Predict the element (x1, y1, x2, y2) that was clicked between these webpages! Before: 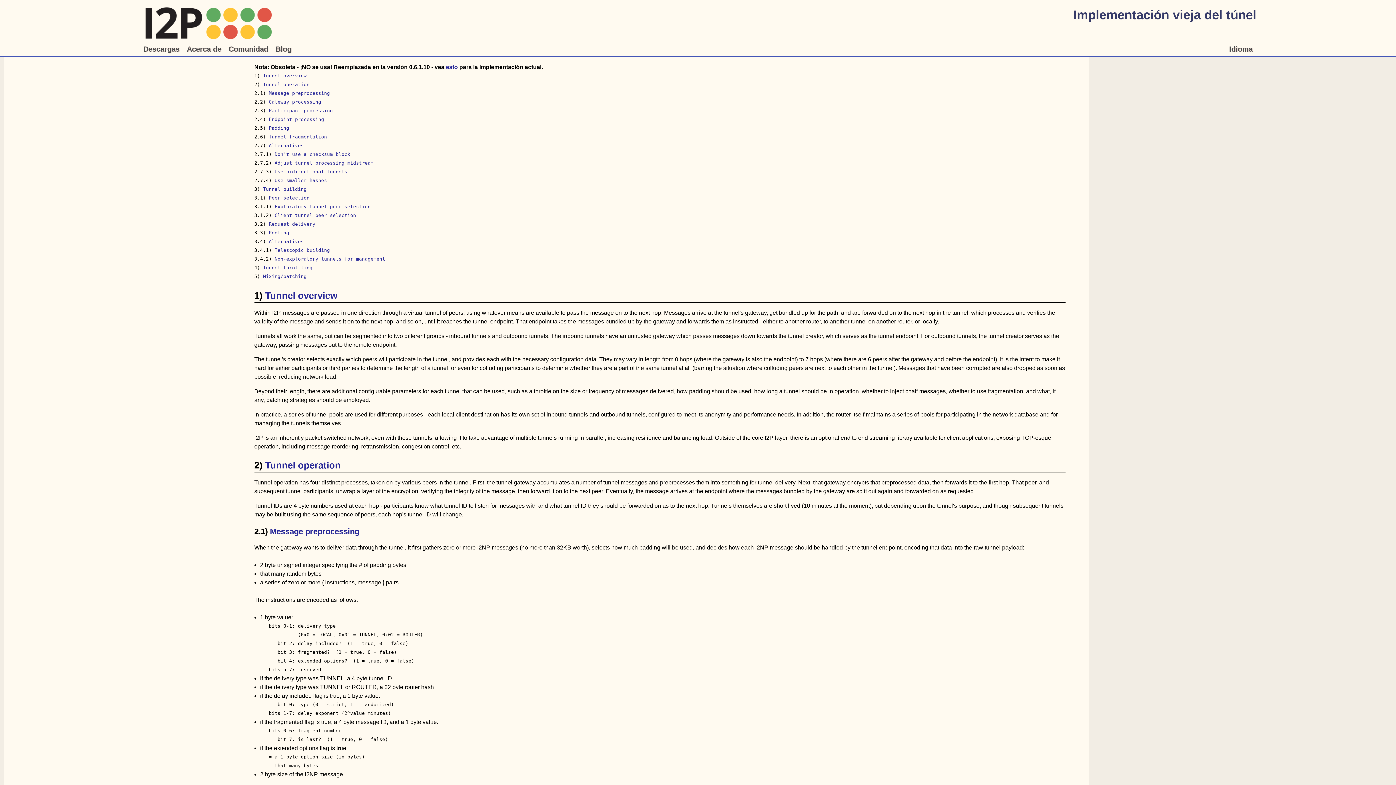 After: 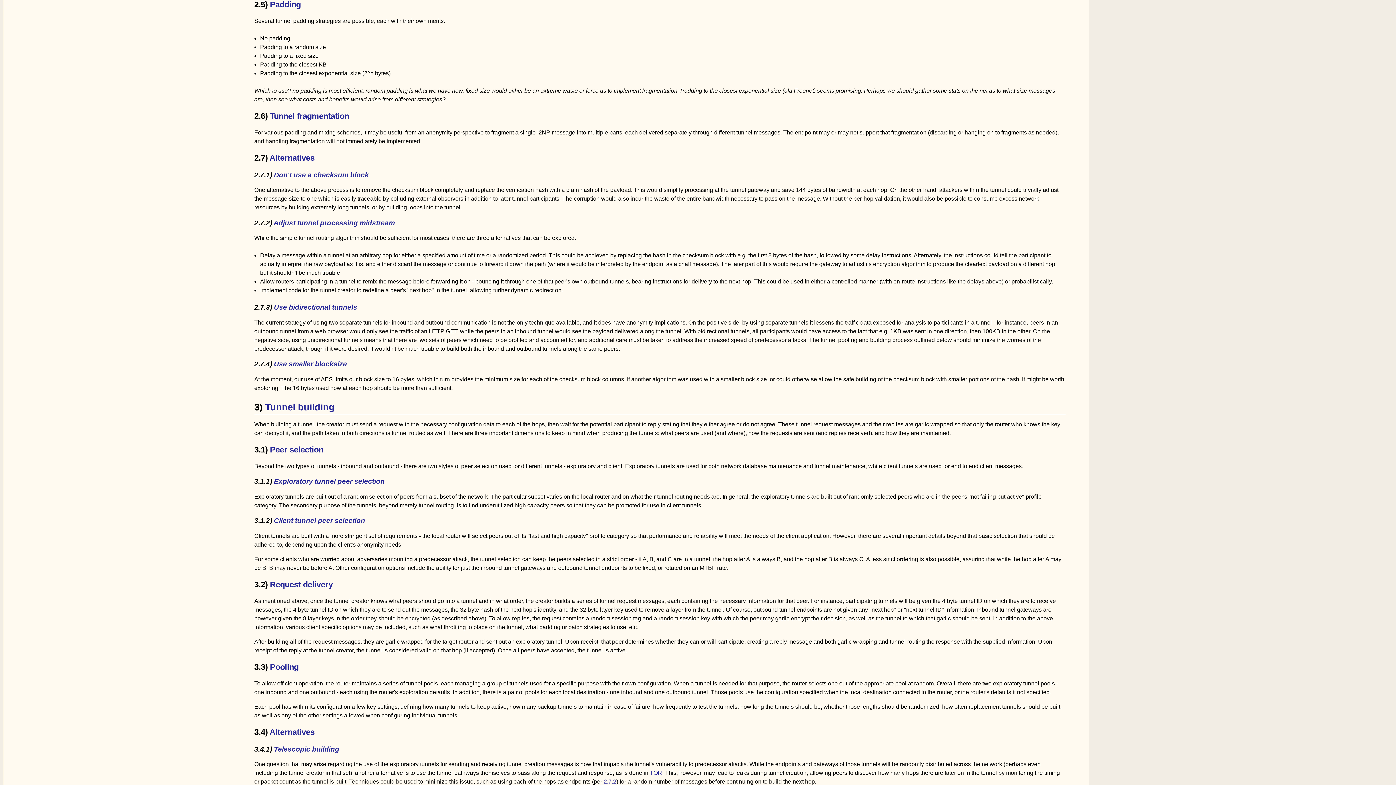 Action: bbox: (268, 125, 289, 130) label: Padding